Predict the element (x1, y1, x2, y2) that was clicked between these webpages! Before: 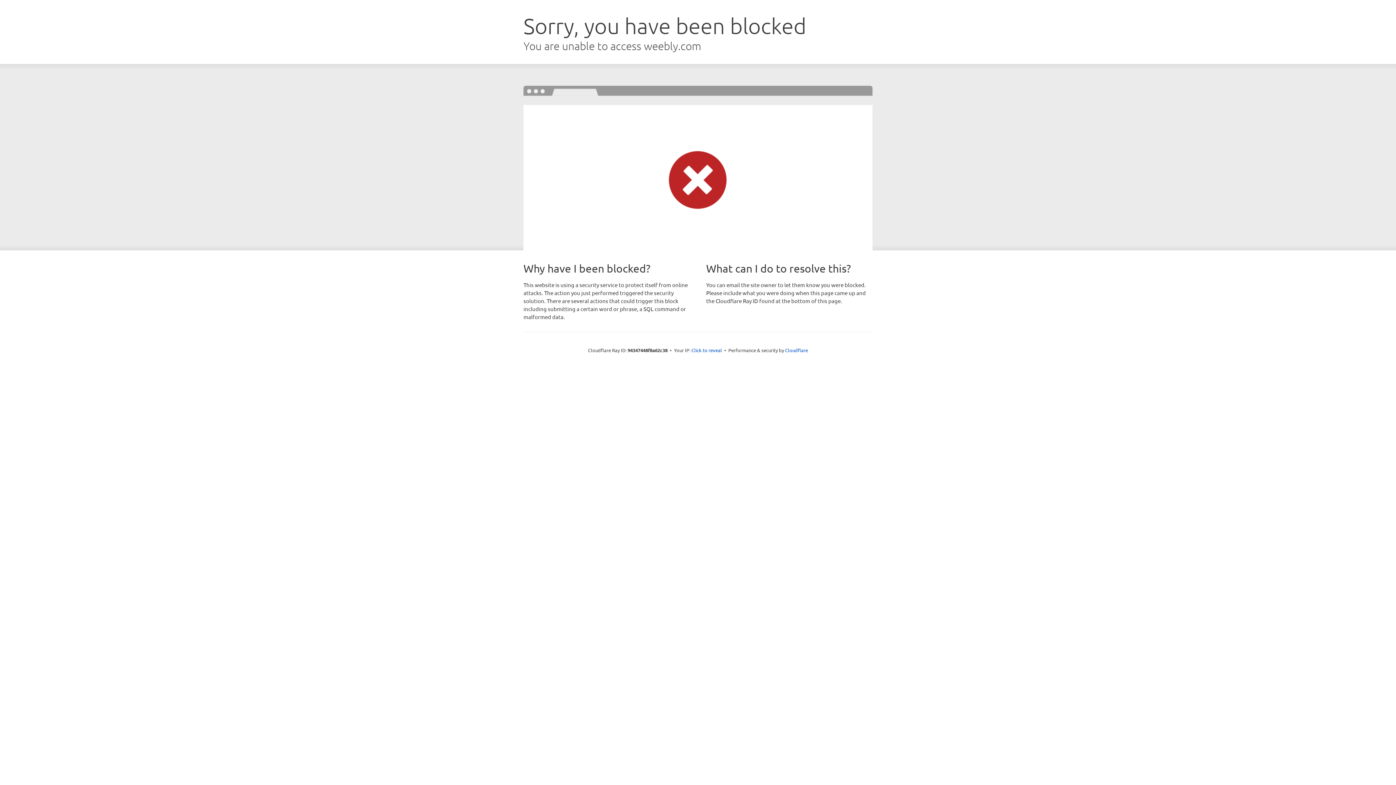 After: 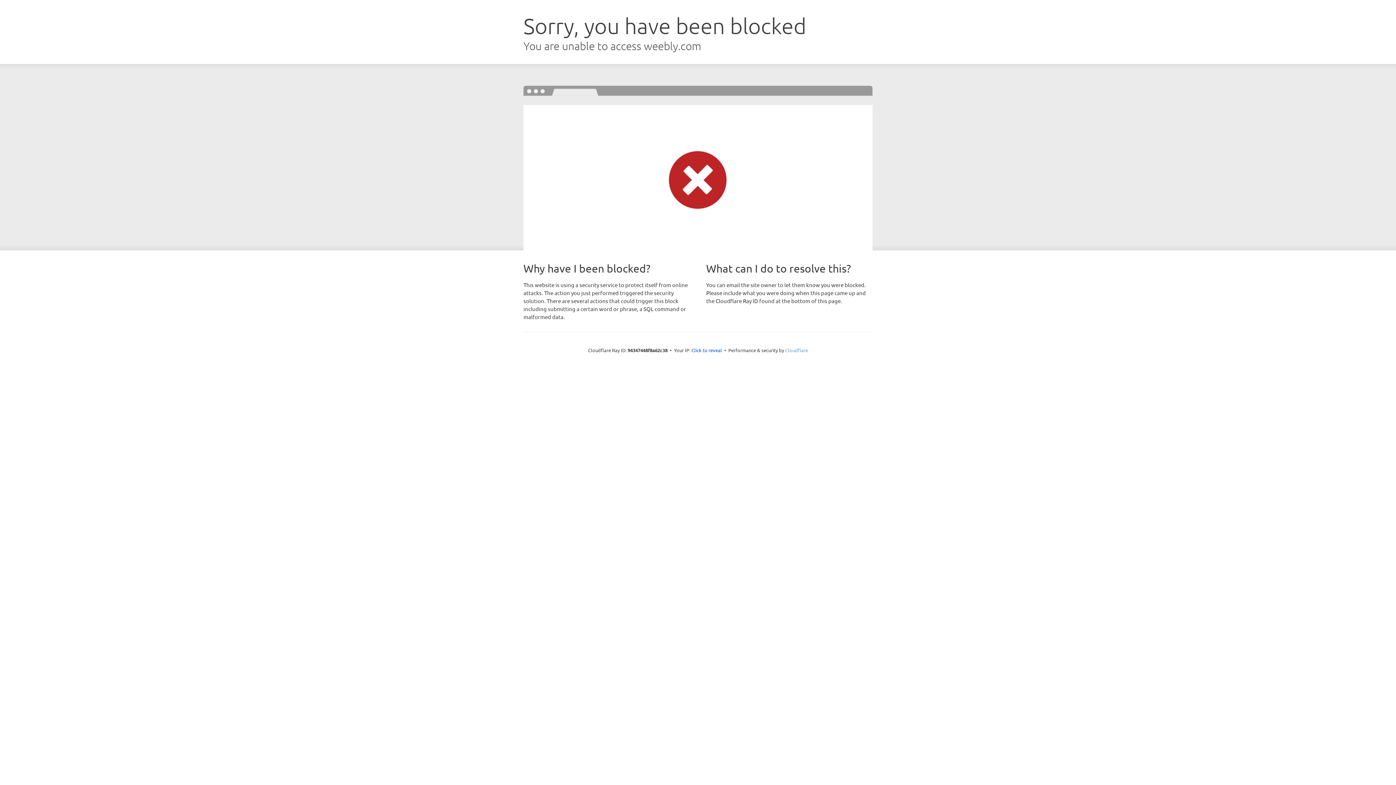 Action: label: Cloudflare bbox: (785, 347, 808, 353)